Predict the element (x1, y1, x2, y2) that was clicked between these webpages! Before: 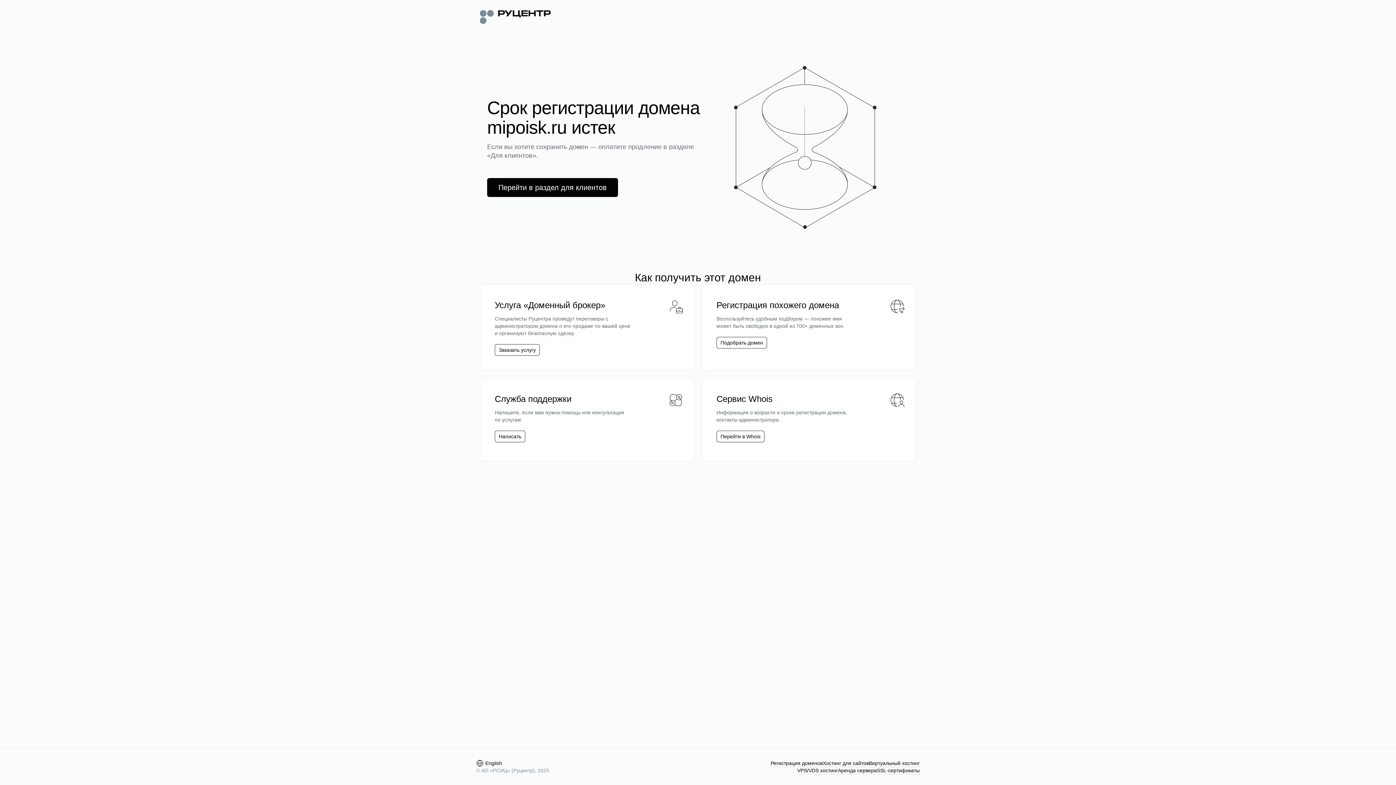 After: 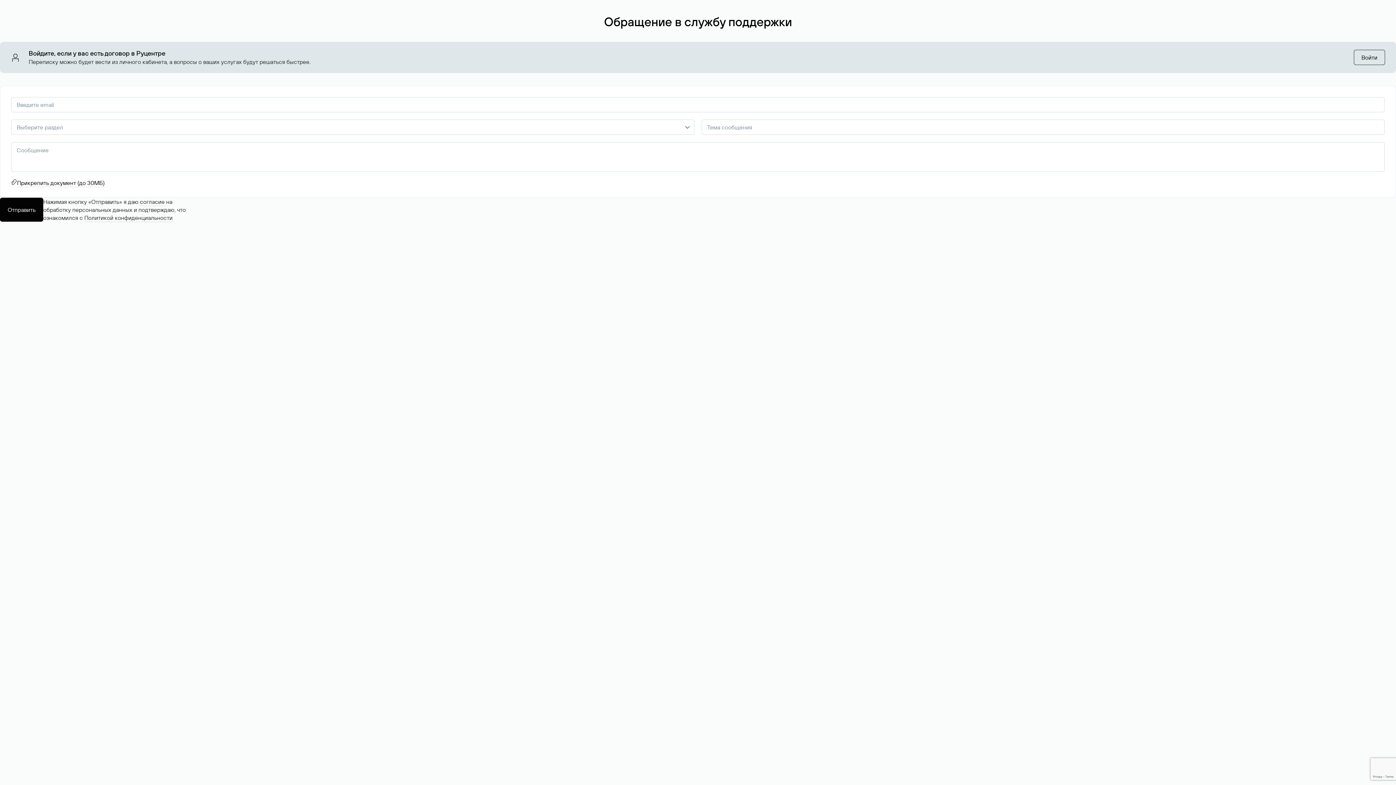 Action: label: Написать bbox: (494, 430, 525, 442)